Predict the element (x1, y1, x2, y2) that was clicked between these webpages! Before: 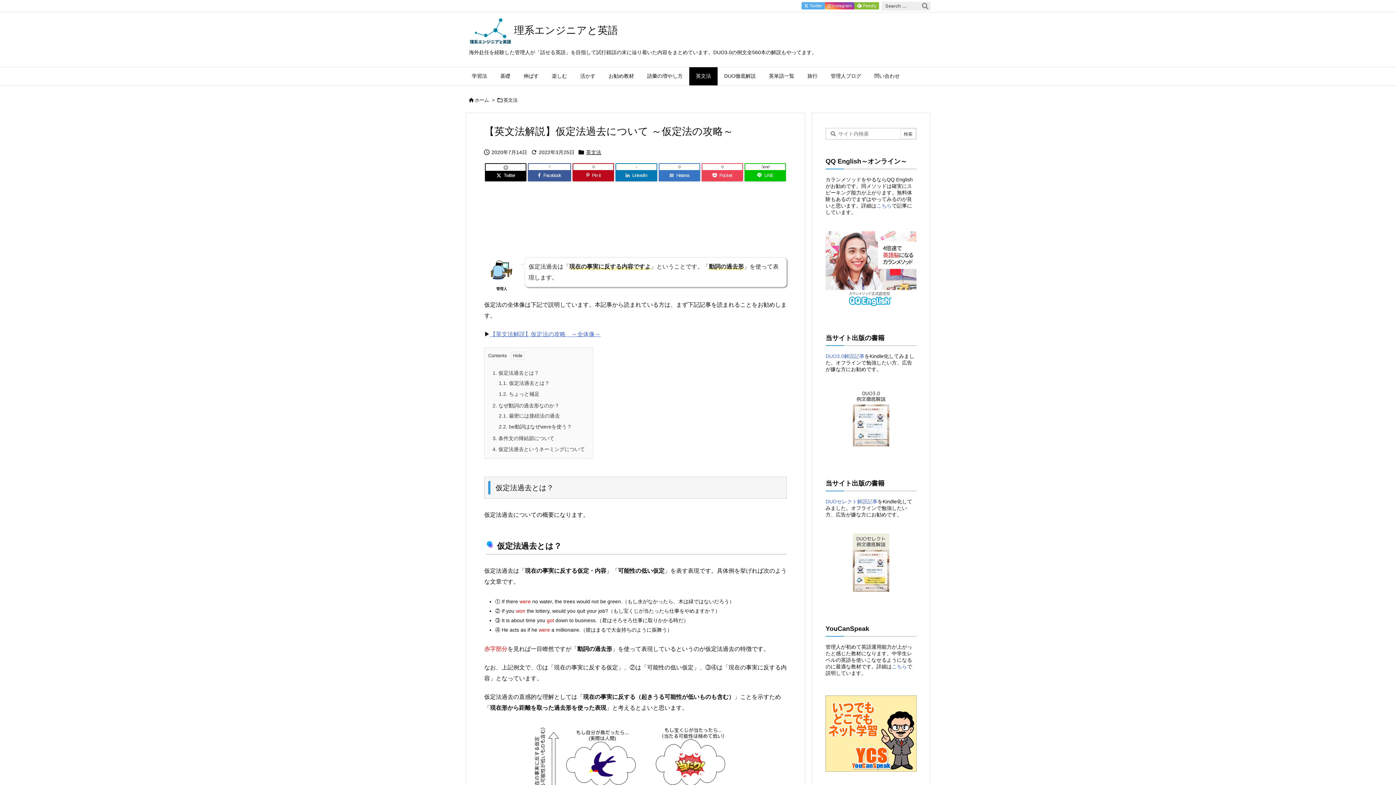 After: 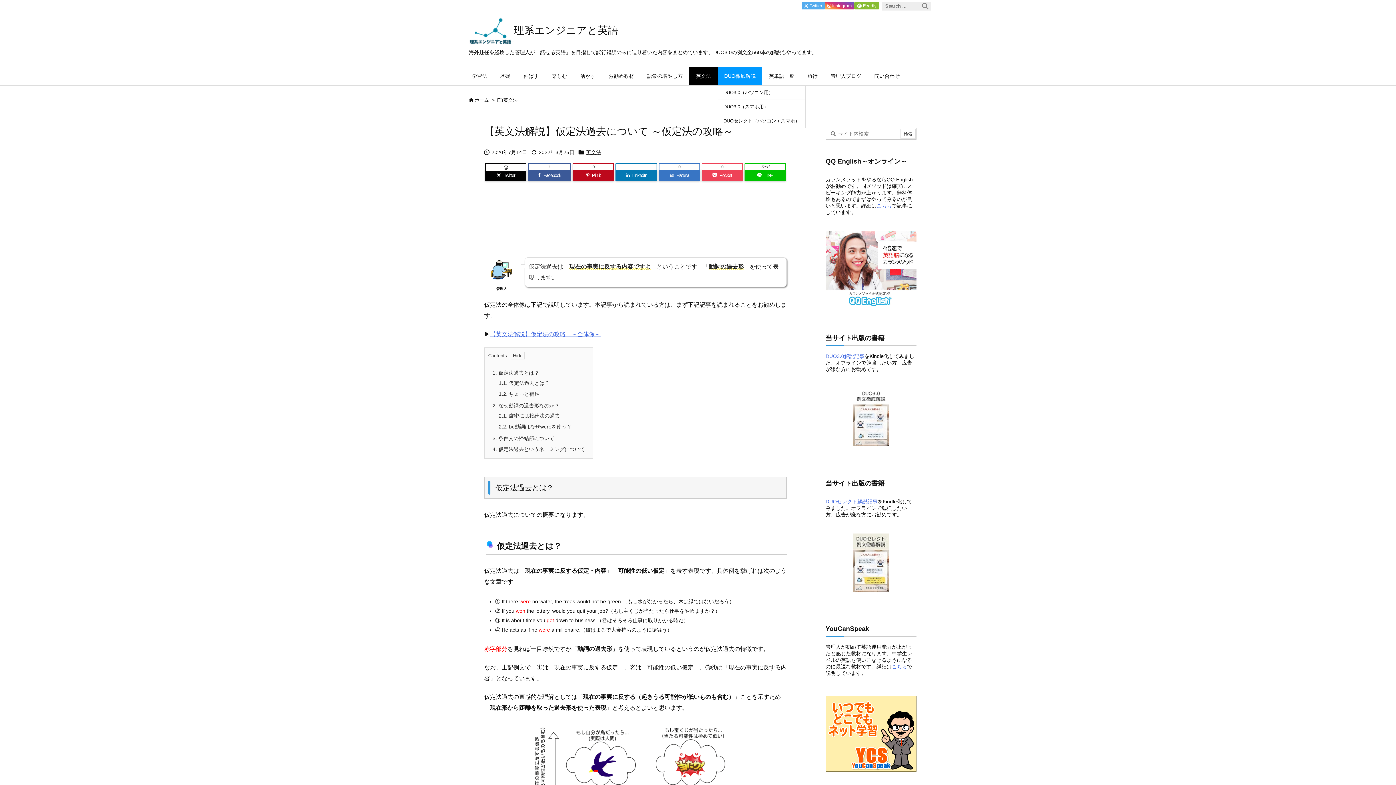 Action: label: DUO徹底解説 bbox: (717, 67, 762, 85)